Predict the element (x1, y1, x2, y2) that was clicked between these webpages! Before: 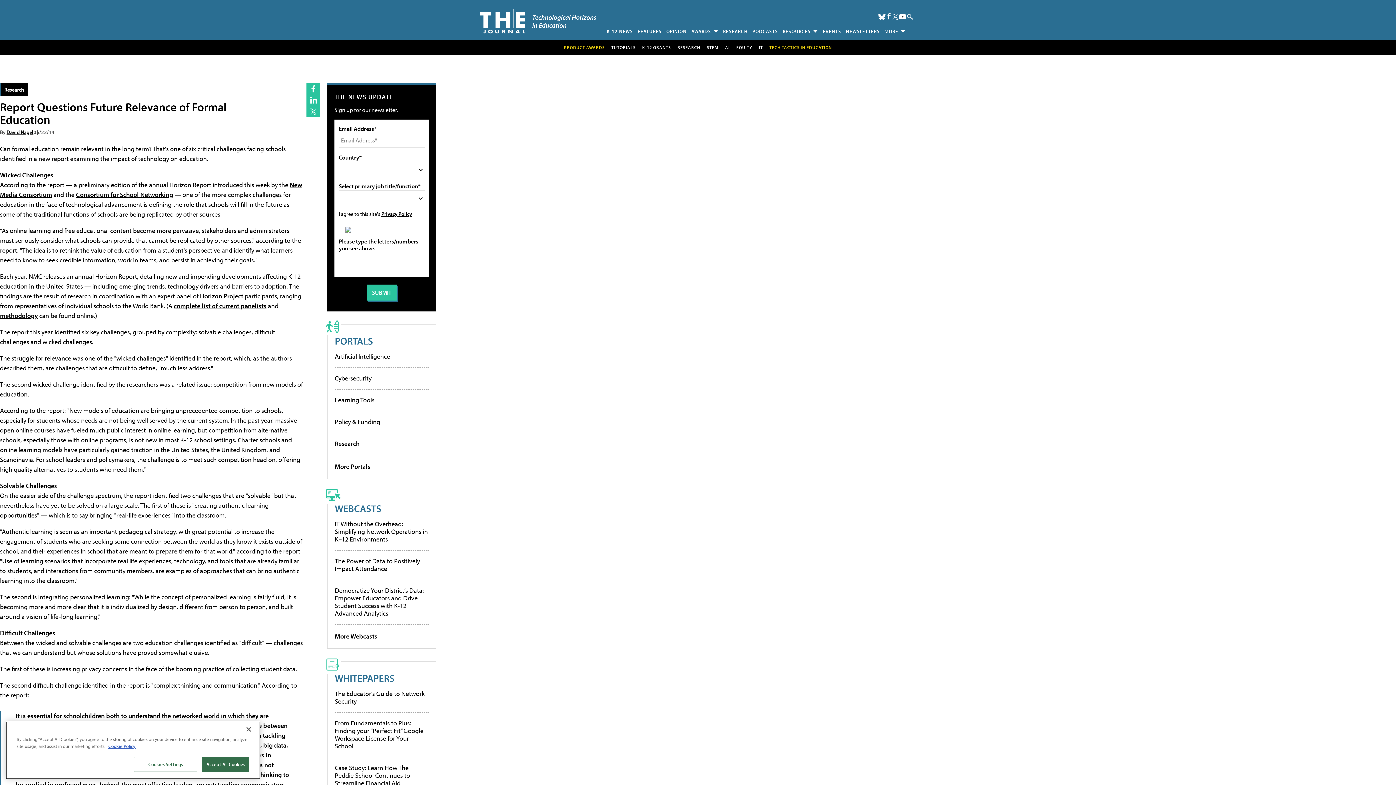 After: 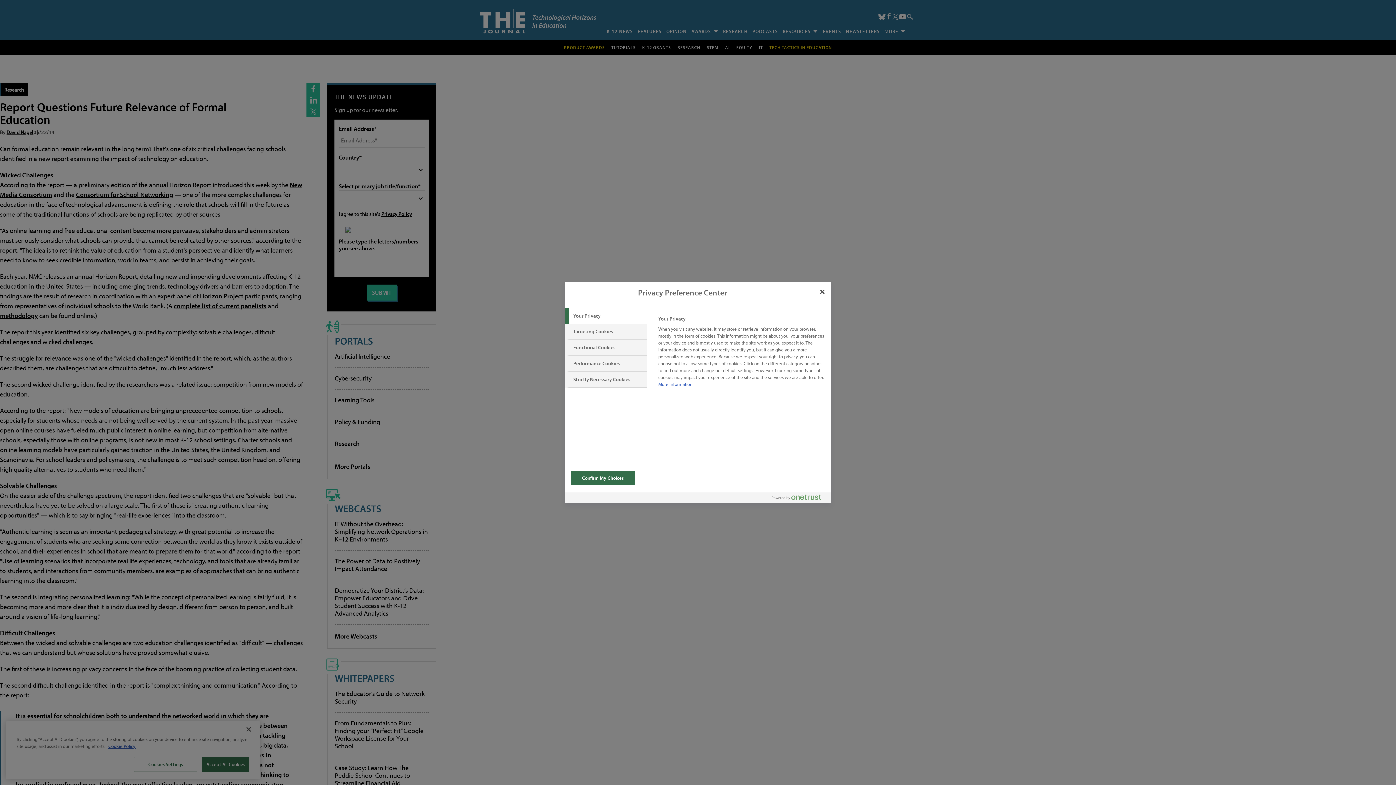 Action: label: Cookies Settings bbox: (133, 771, 197, 786)